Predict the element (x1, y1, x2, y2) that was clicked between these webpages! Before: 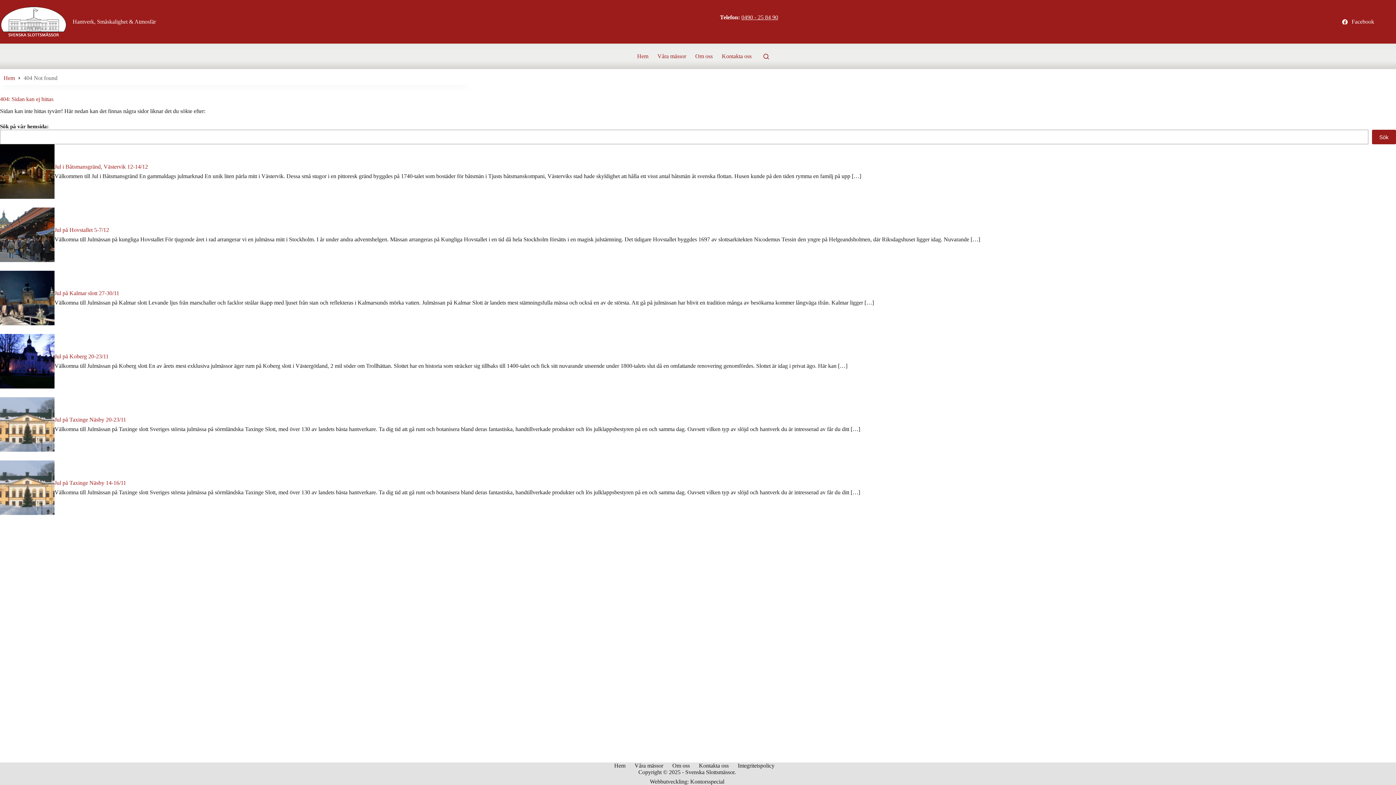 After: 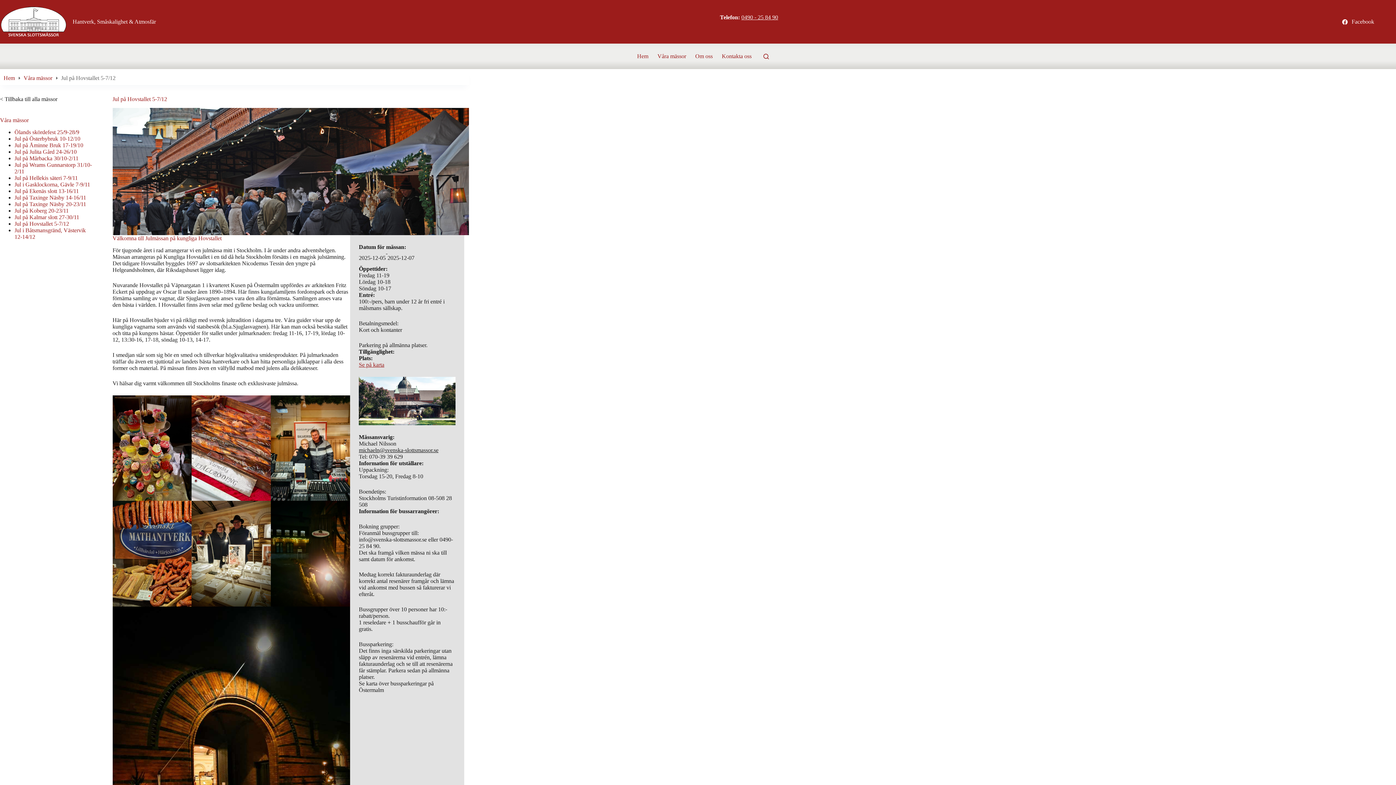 Action: bbox: (0, 207, 1396, 262) label: Jul på Hovstallet 5-7/12

Välkomna till Julmässan på kungliga Hovstallet För tjugonde året i rad arrangerar vi en julmässa mitt i Stockholm. I år under andra adventshelgen. Mässan arrangeras på Kungliga Hovstallet i en tid då hela Stockholm försätts i en magisk julstämning. Det tidigare Hovstallet byggdes 1697 av slottsarkitekten Nicodemus Tessin den yngre på Helgeandsholmen, där Riksdagshuset ligger idag. Nuvarande […]